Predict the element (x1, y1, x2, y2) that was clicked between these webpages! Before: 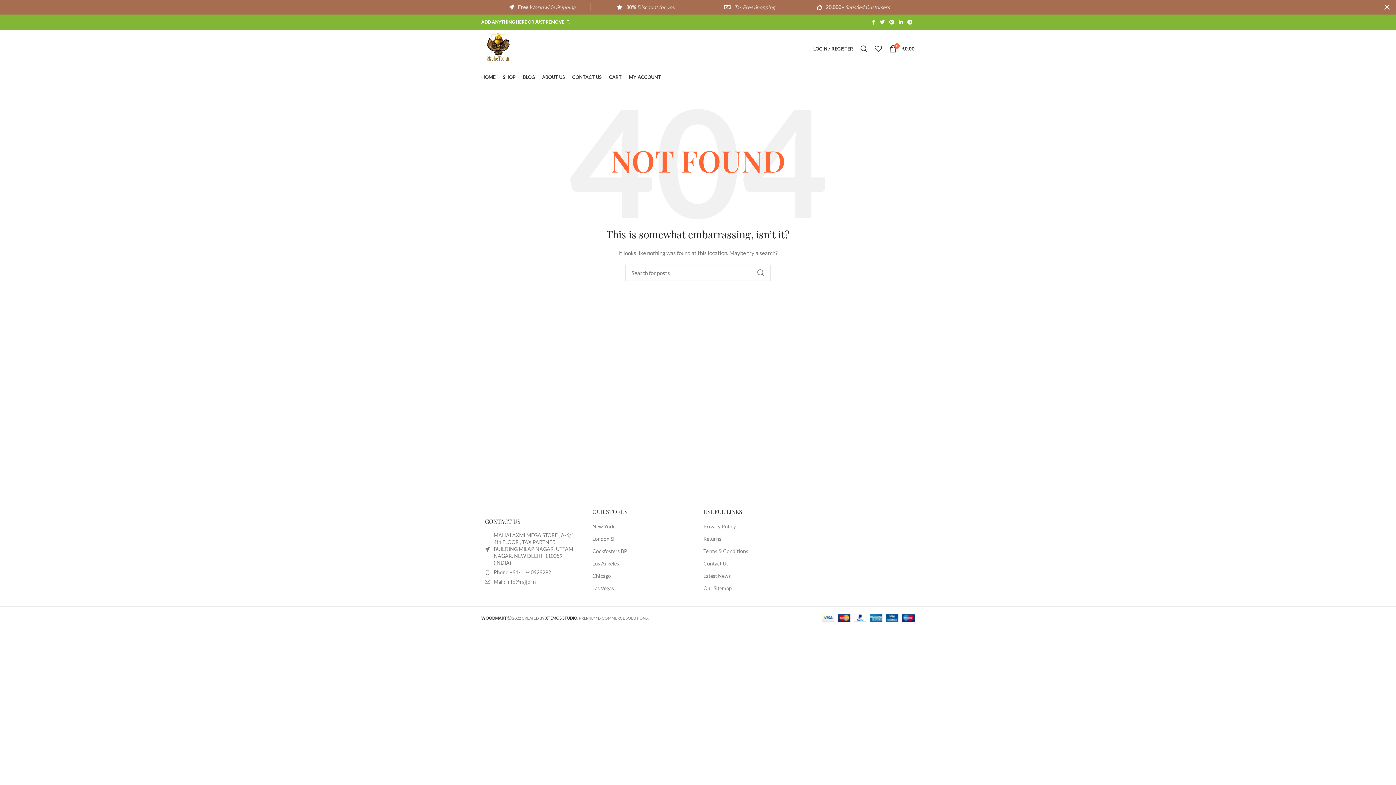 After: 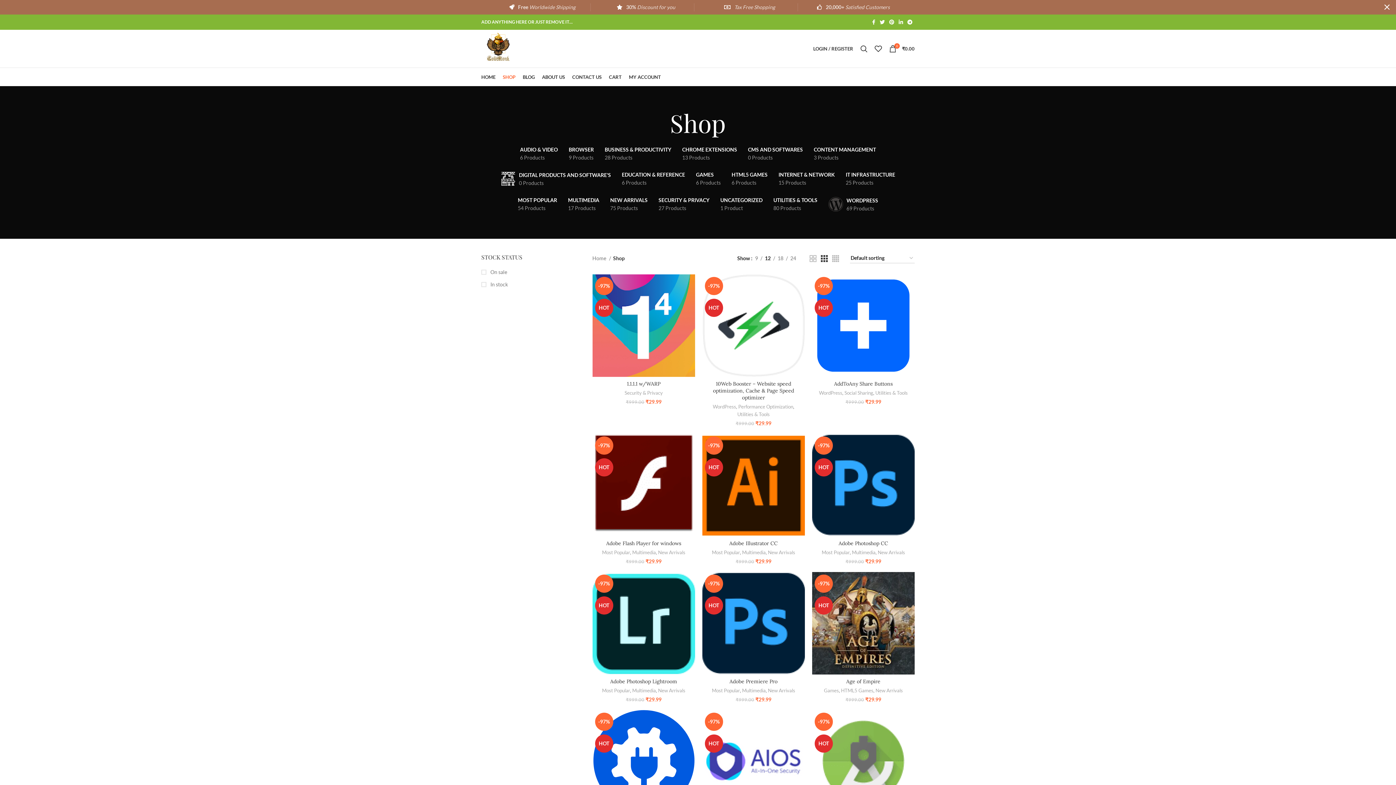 Action: label: SHOP bbox: (499, 69, 519, 84)